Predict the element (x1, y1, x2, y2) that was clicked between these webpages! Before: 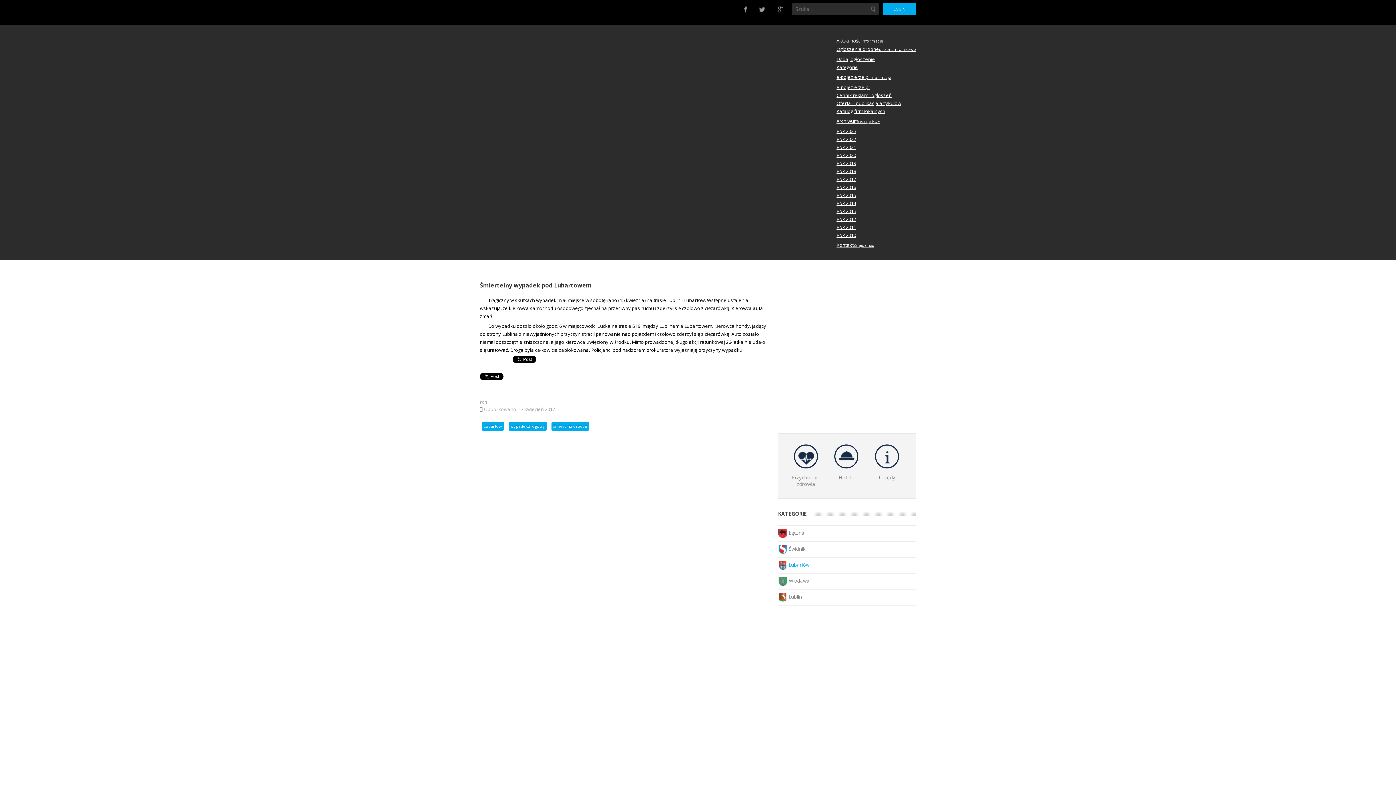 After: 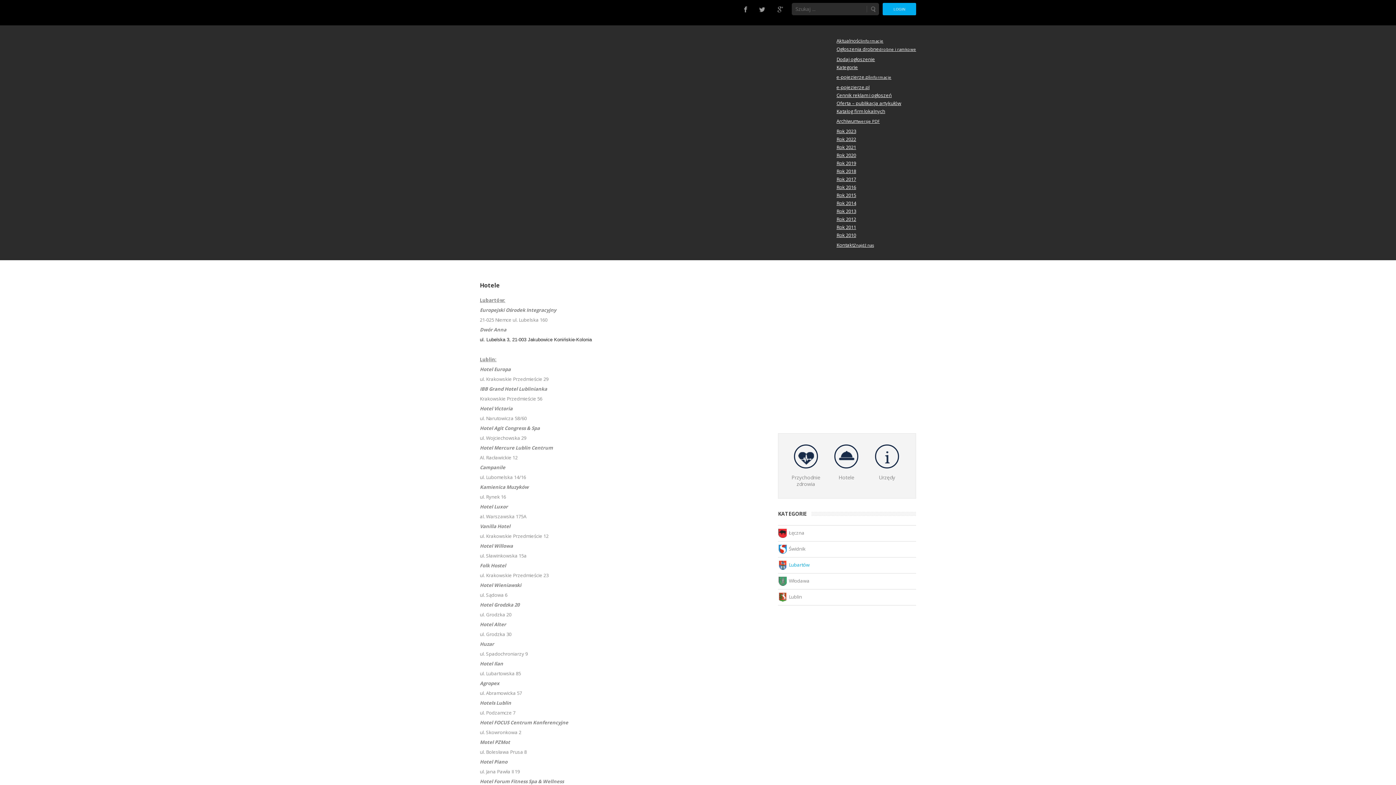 Action: bbox: (826, 444, 866, 487) label: Hotele

